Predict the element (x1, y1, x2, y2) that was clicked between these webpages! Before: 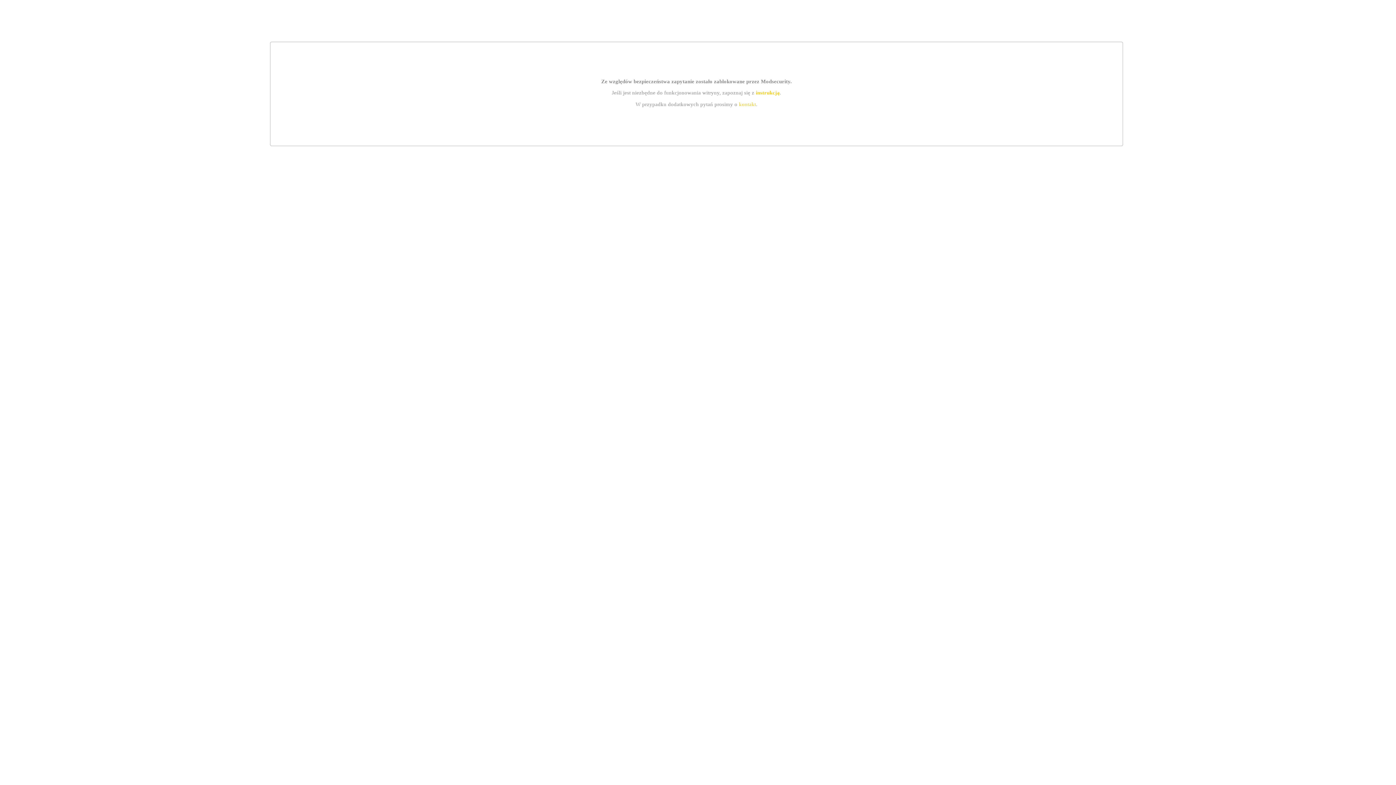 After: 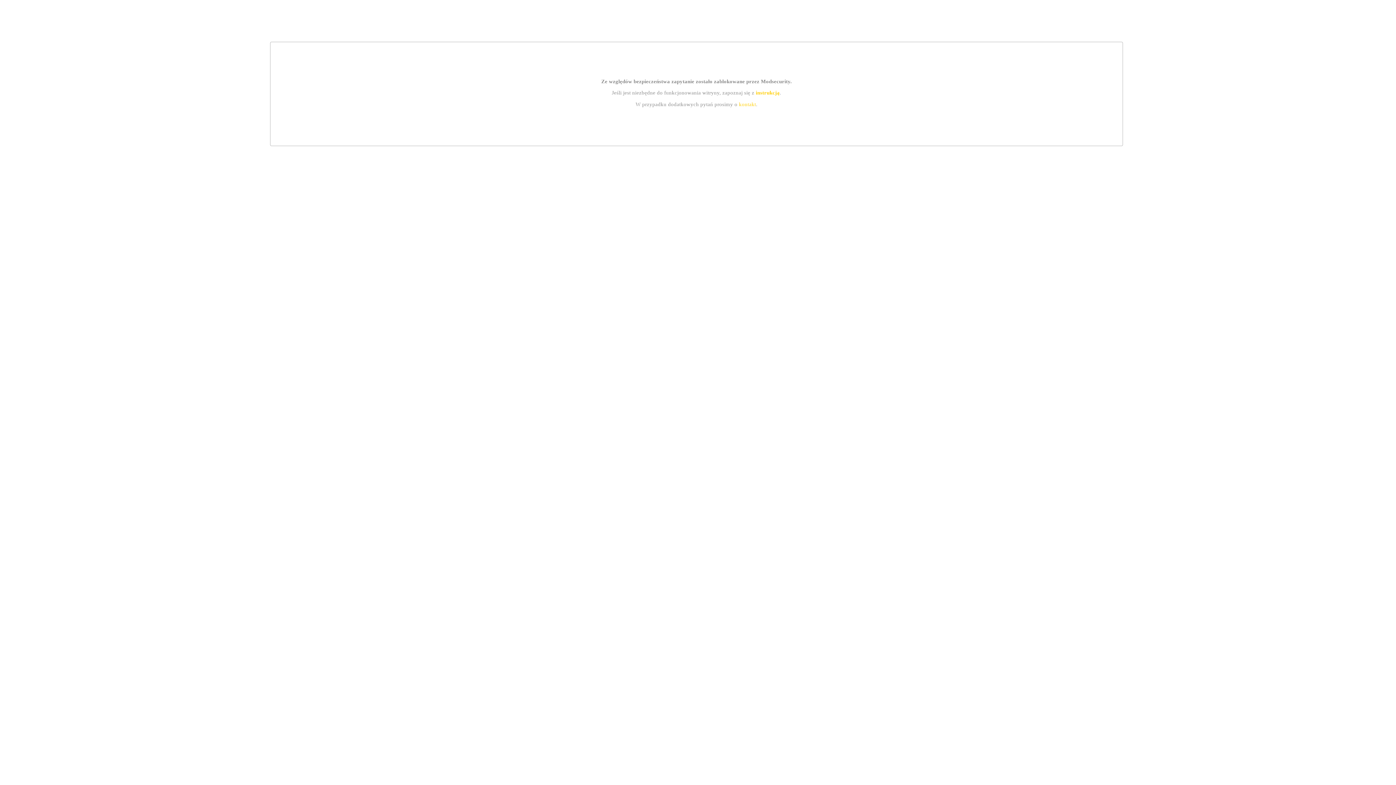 Action: bbox: (755, 89, 779, 95) label: instrukcją